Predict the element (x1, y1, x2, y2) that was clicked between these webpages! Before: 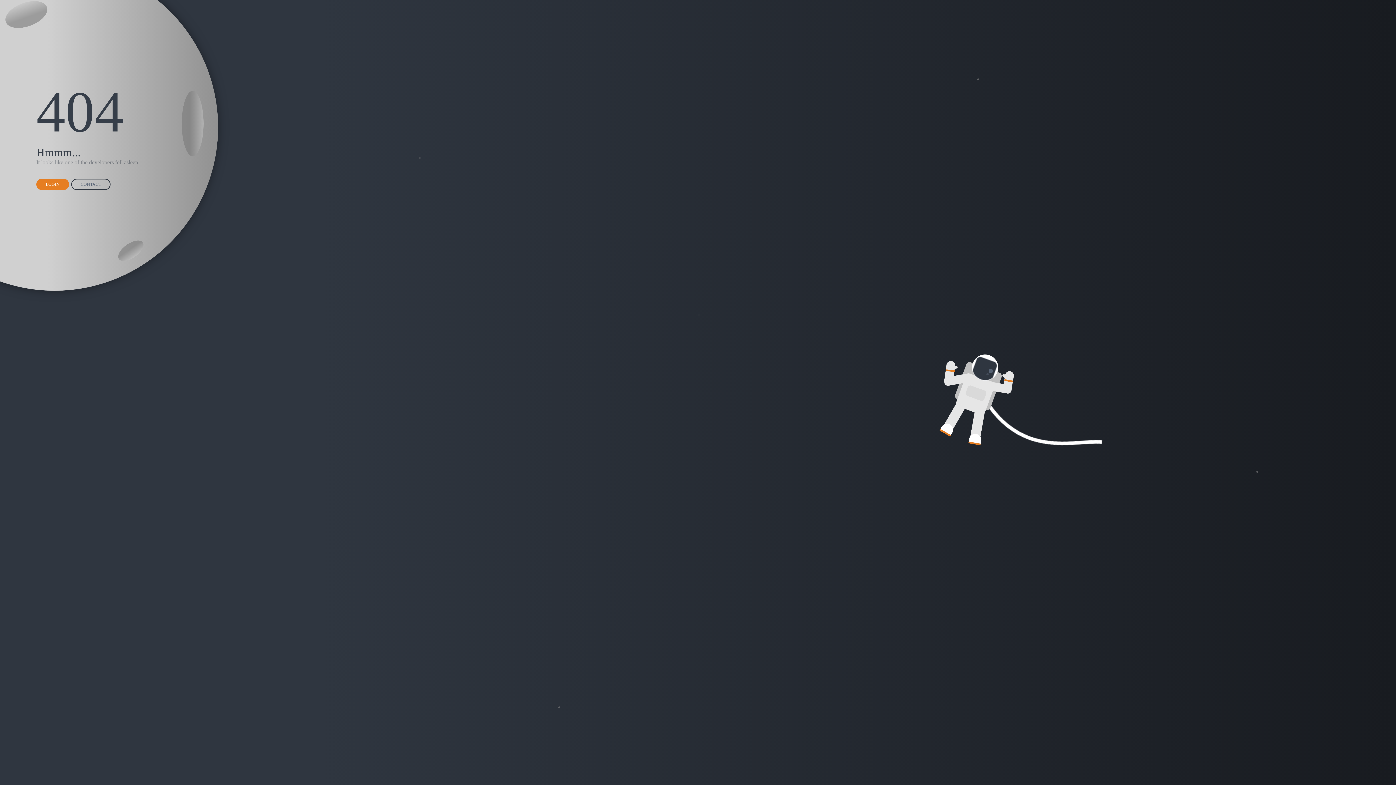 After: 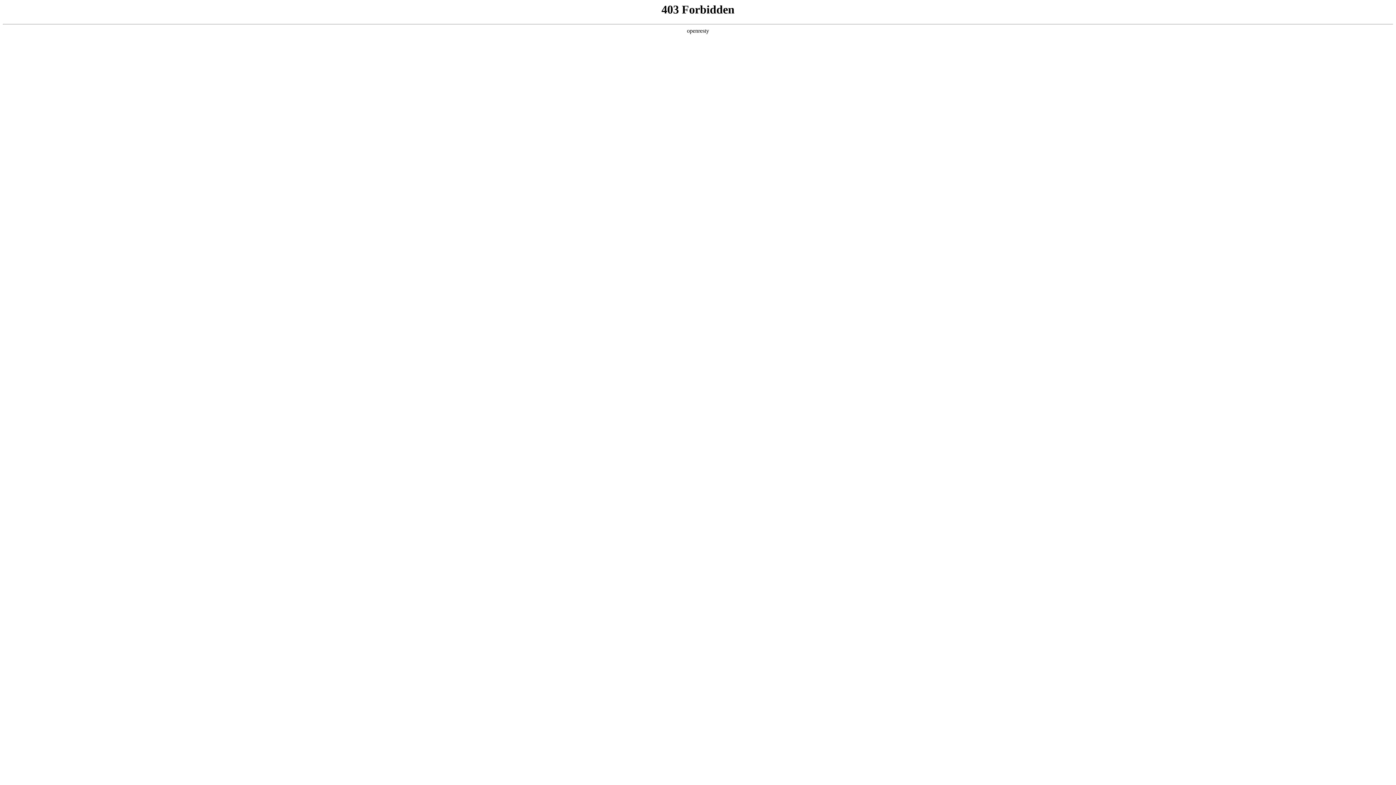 Action: bbox: (36, 178, 69, 190) label: LOGIN